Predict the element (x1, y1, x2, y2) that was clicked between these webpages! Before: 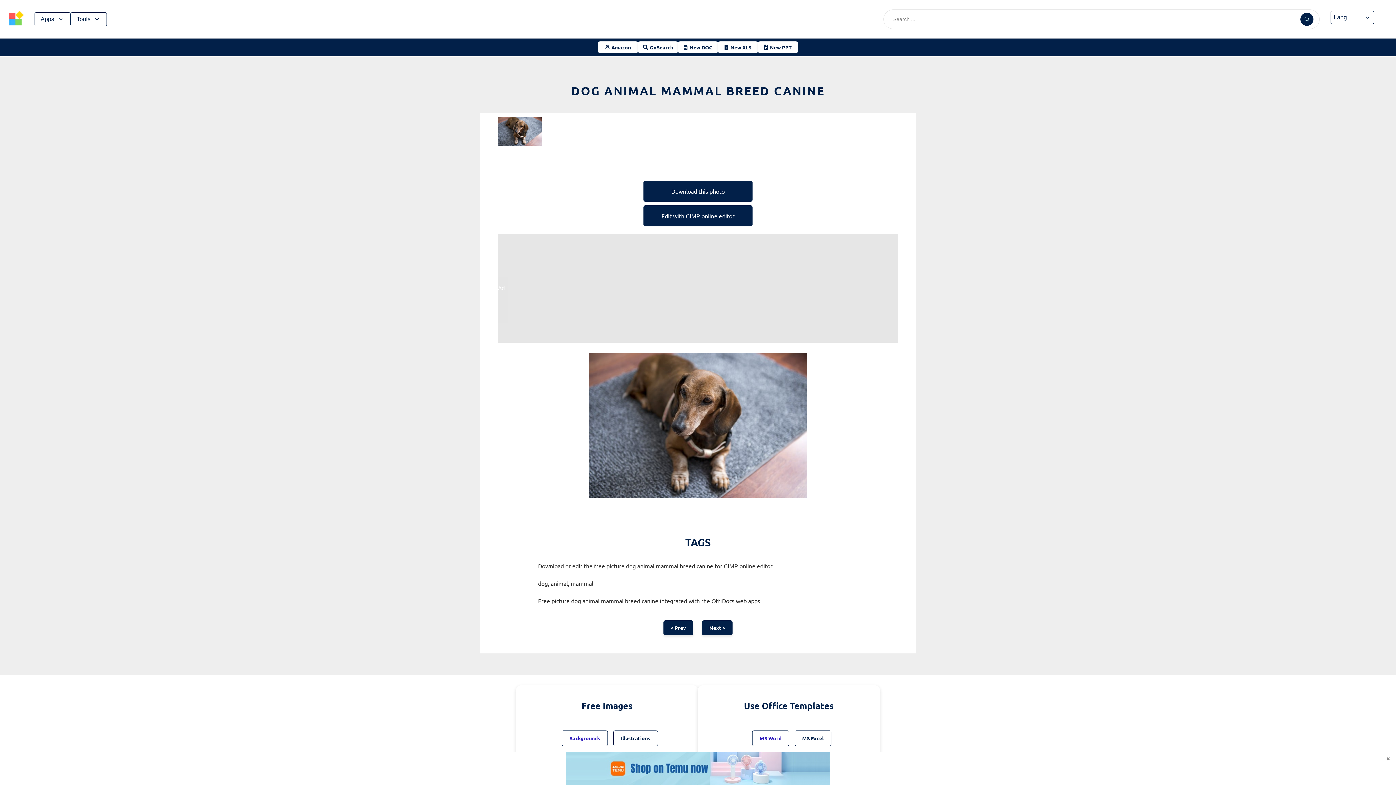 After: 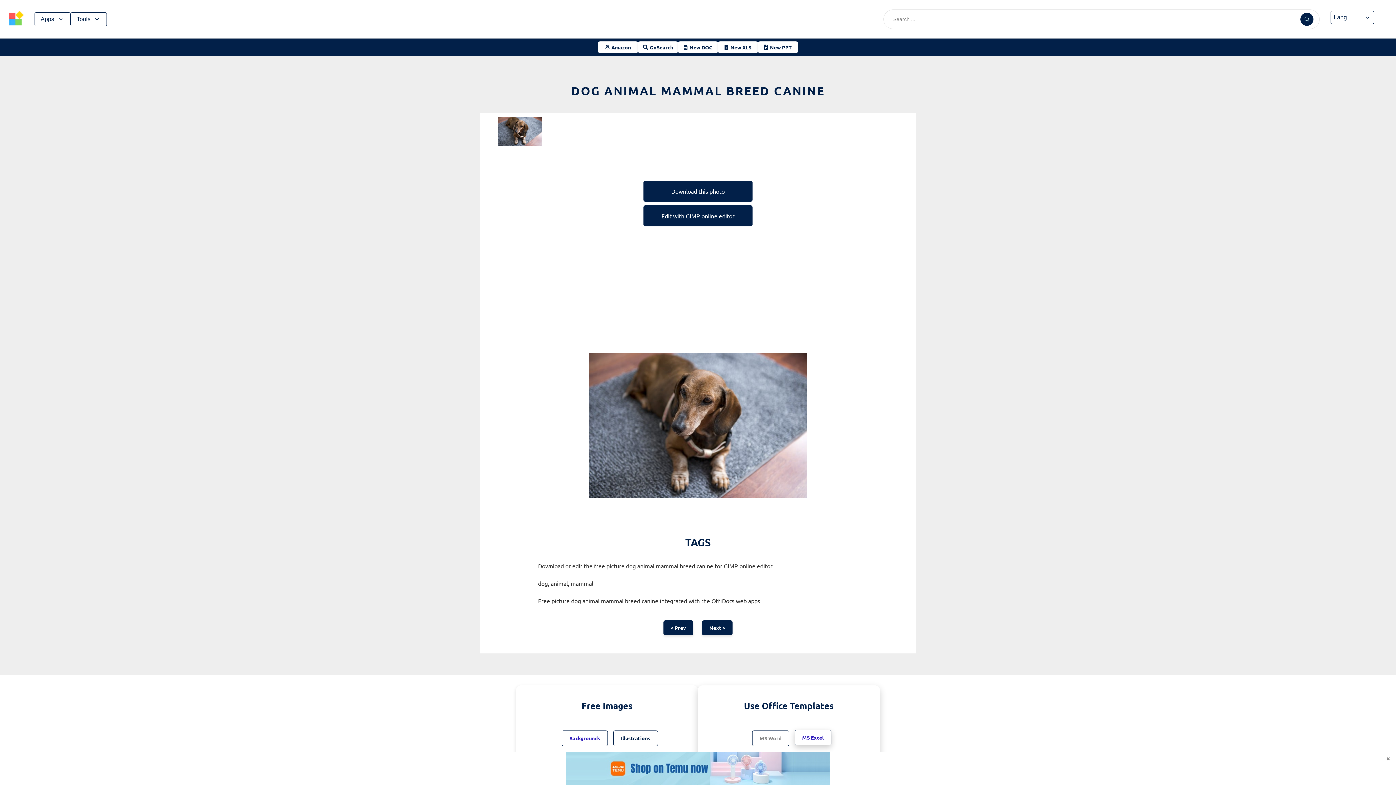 Action: label: MS Excel bbox: (794, 730, 831, 746)